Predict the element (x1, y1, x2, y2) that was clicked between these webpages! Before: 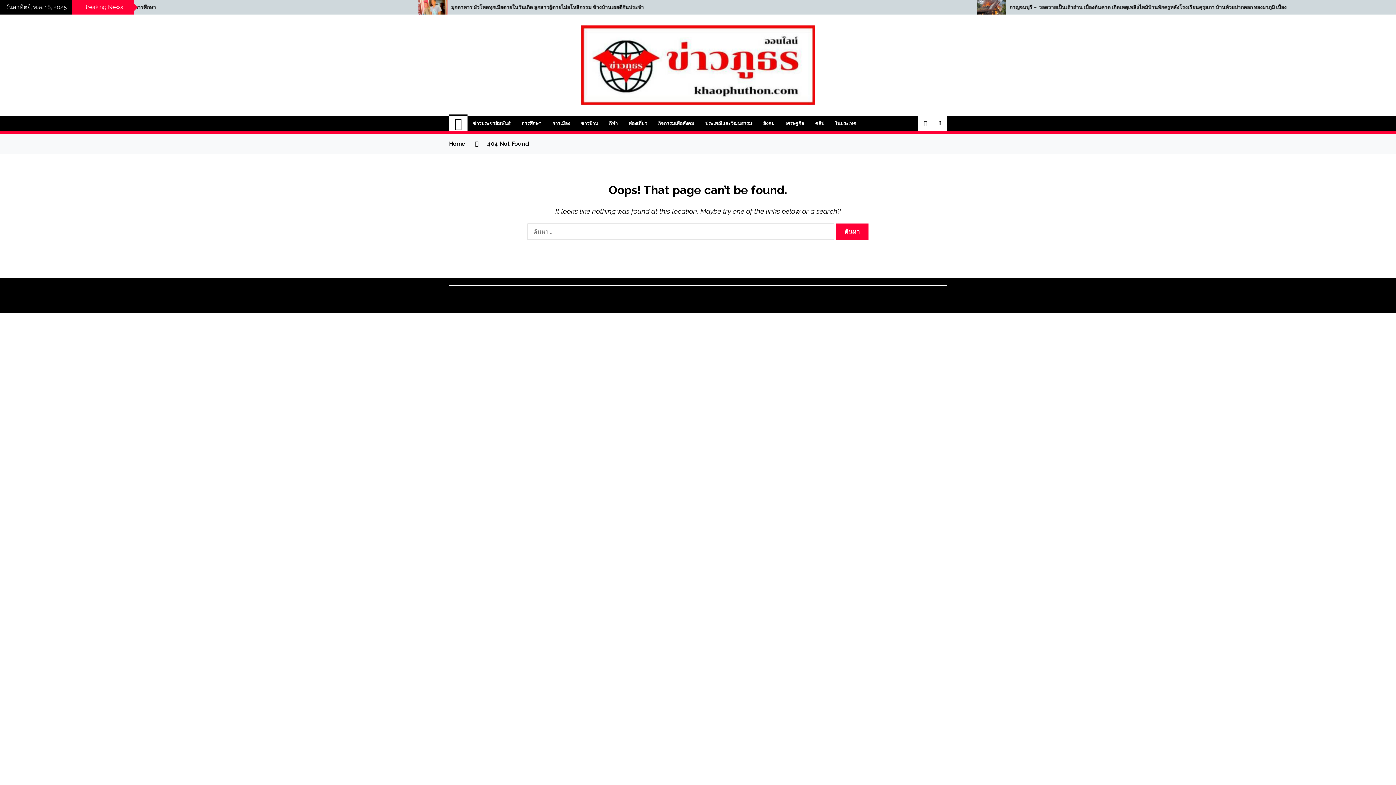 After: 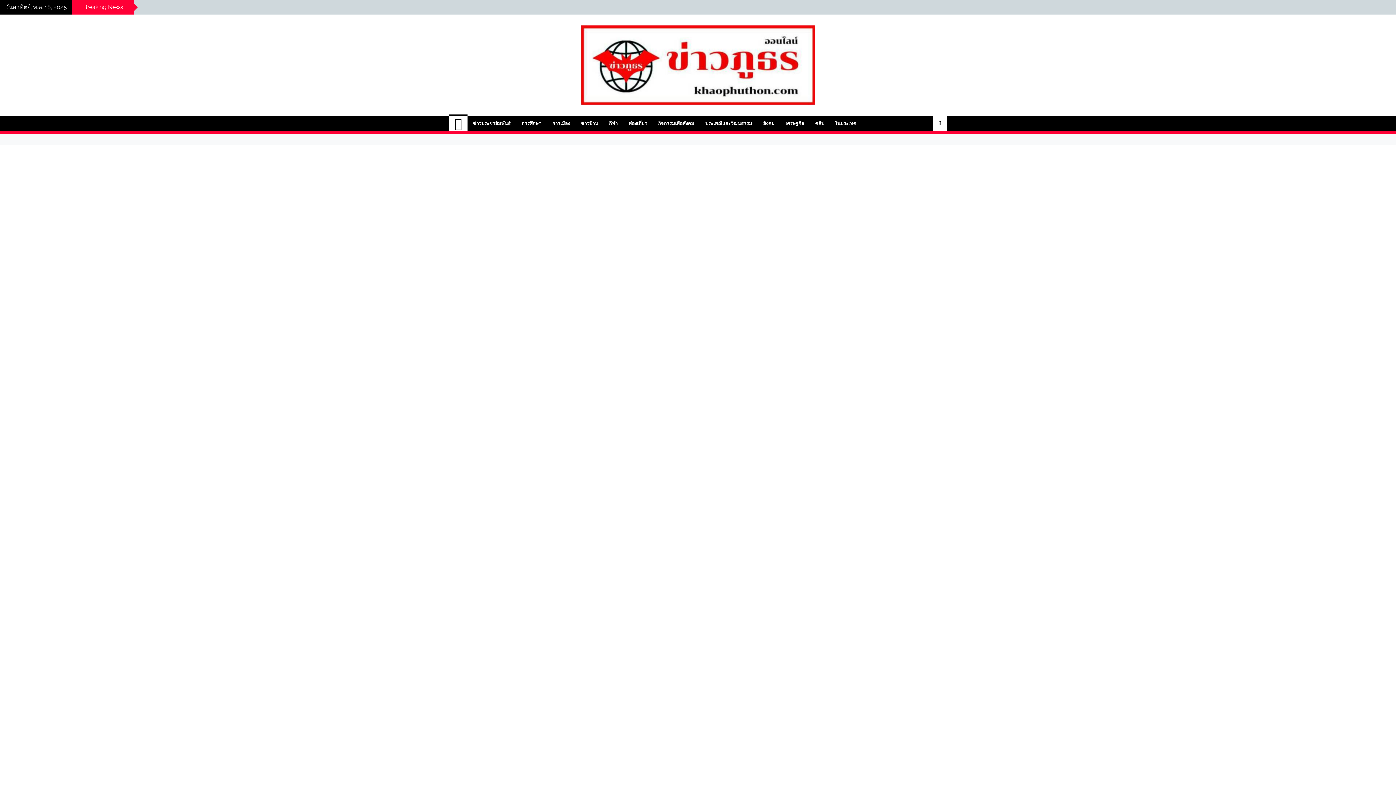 Action: bbox: (623, 116, 652, 130) label: ท่องเที่ยว